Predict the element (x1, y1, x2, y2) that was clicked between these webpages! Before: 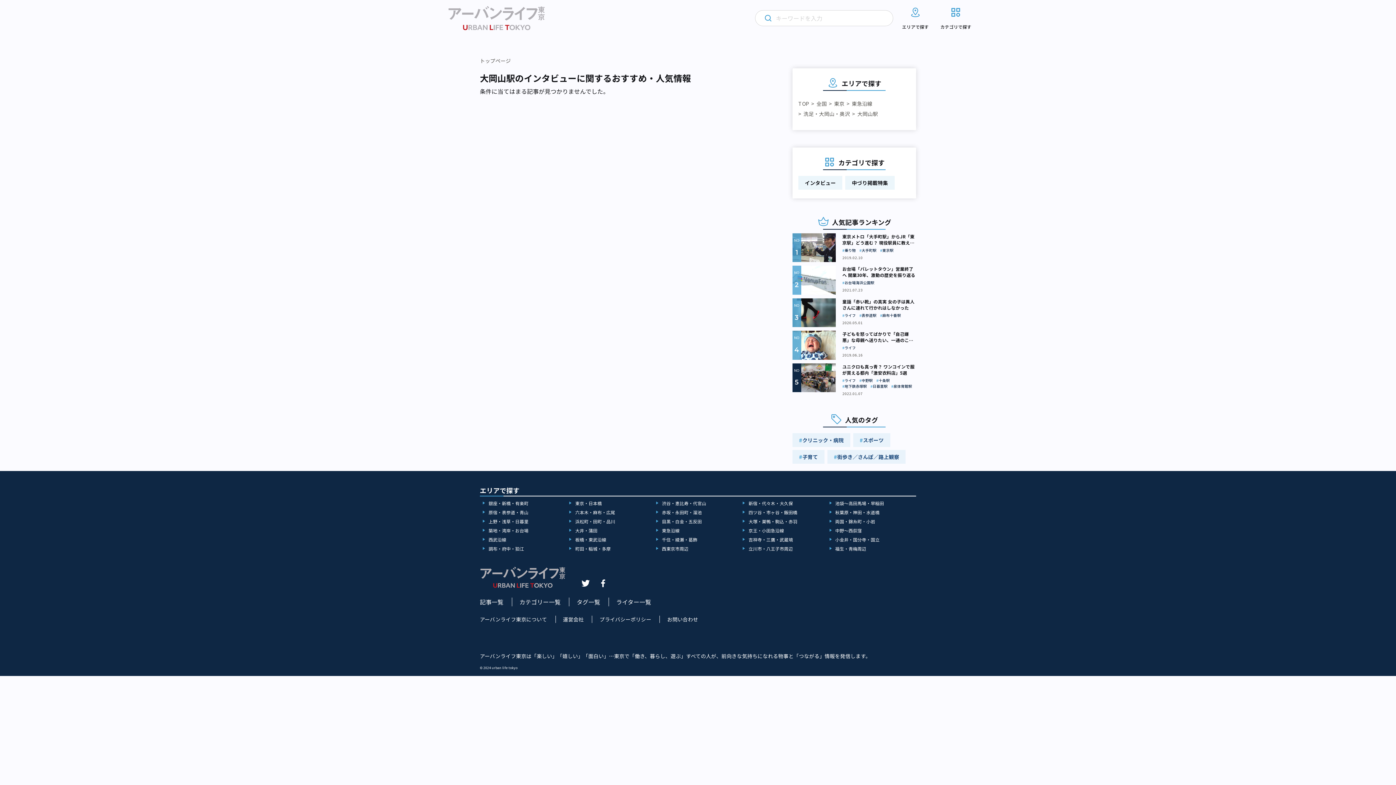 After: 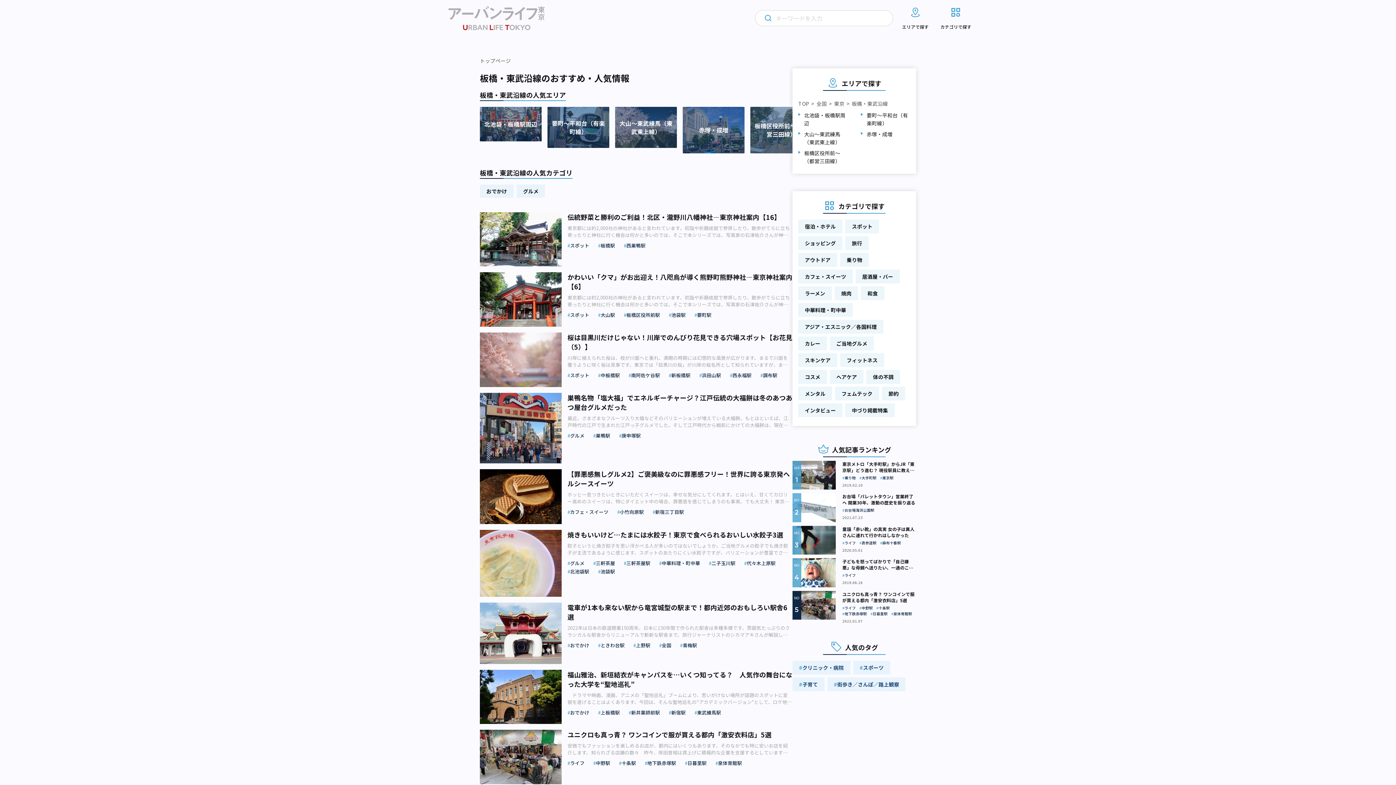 Action: bbox: (569, 536, 606, 542) label: 板橋・東武沿線